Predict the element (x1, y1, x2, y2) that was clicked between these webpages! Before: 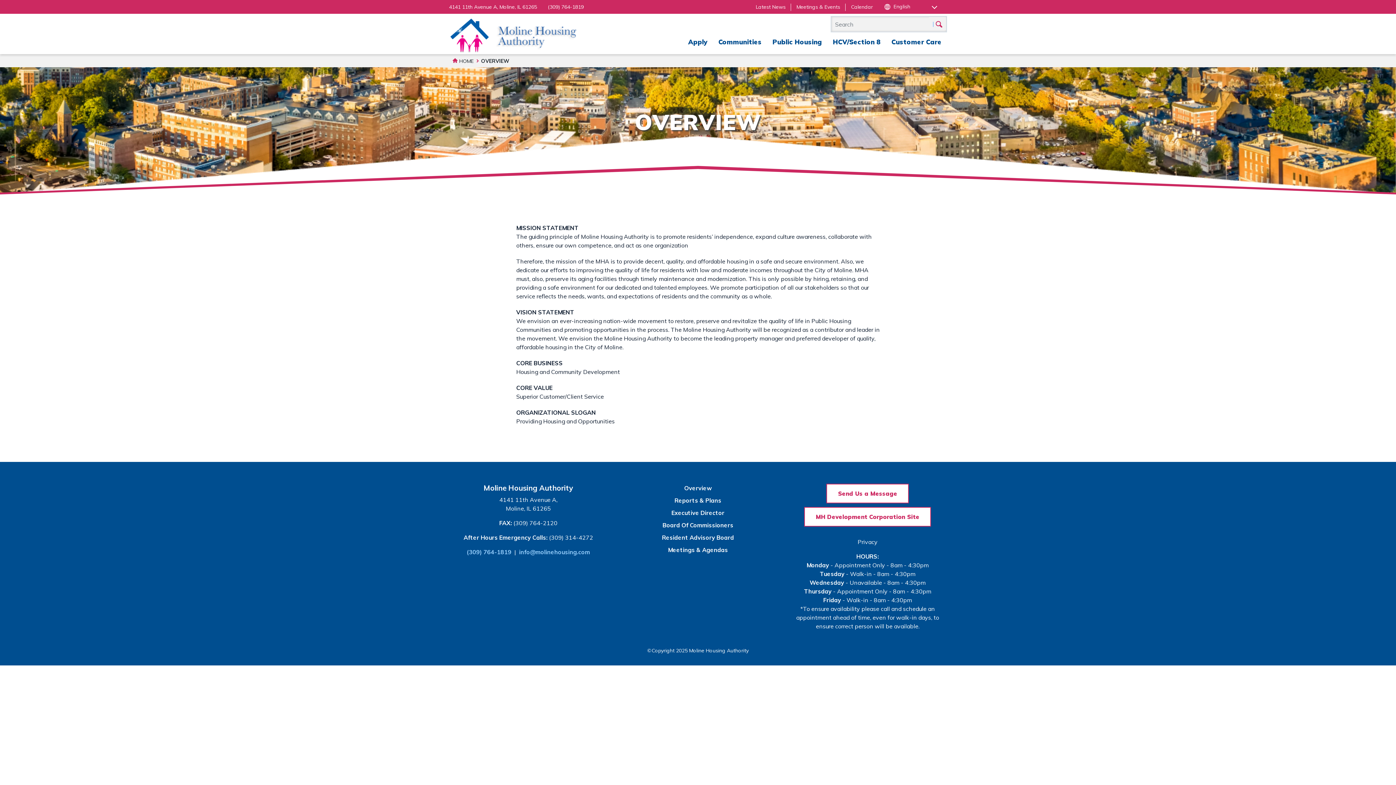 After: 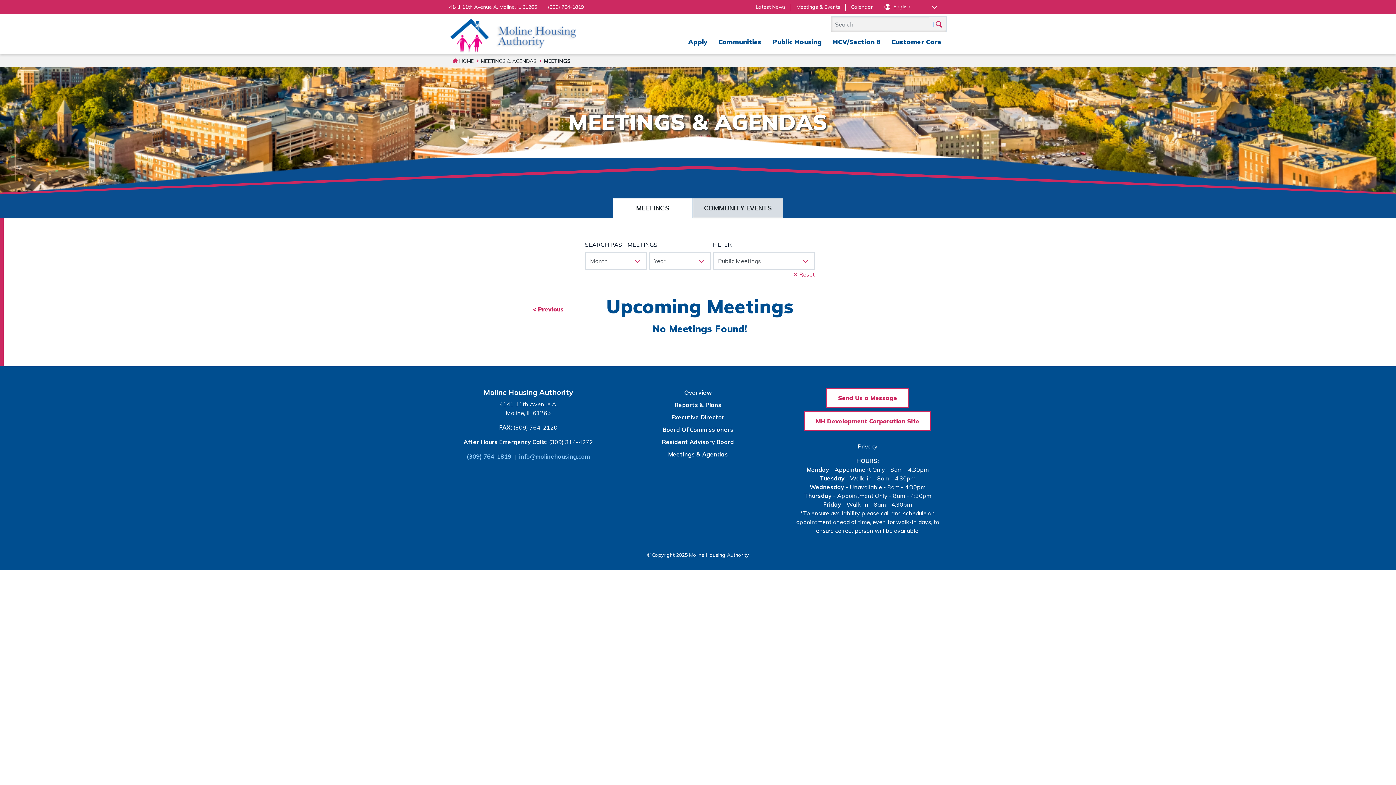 Action: label: Meetings & Events bbox: (791, 0, 845, 13)